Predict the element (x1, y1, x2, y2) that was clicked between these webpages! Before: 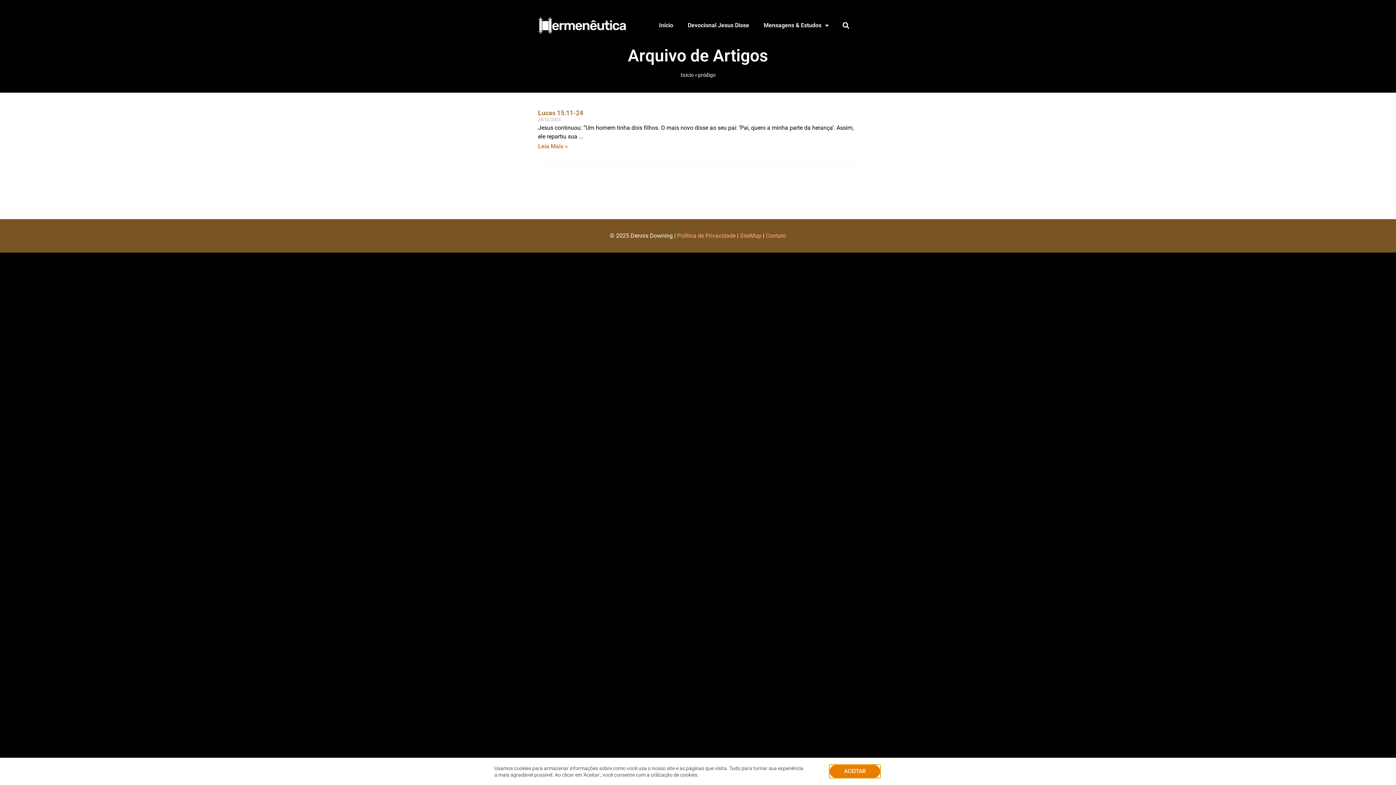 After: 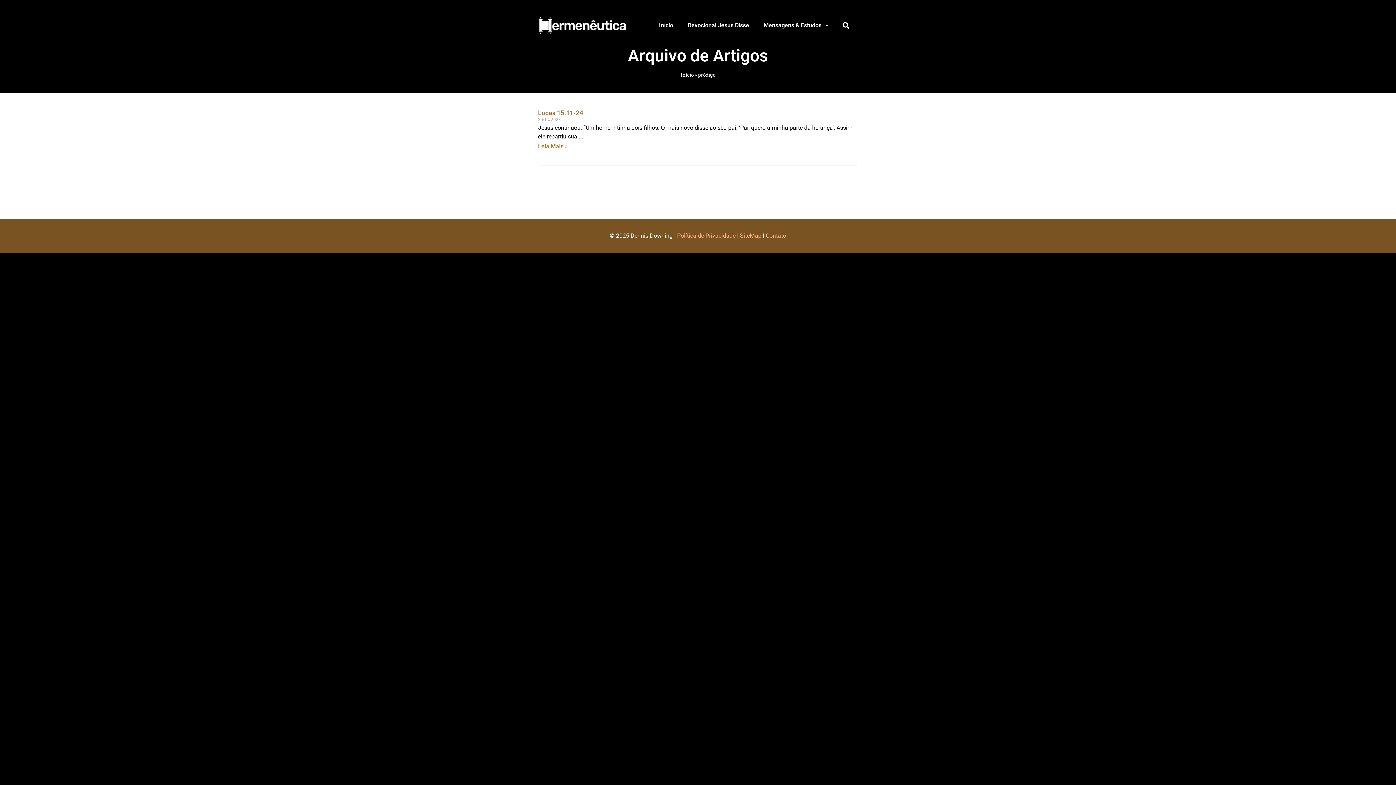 Action: bbox: (829, 767, 880, 779) label: ACEITAR